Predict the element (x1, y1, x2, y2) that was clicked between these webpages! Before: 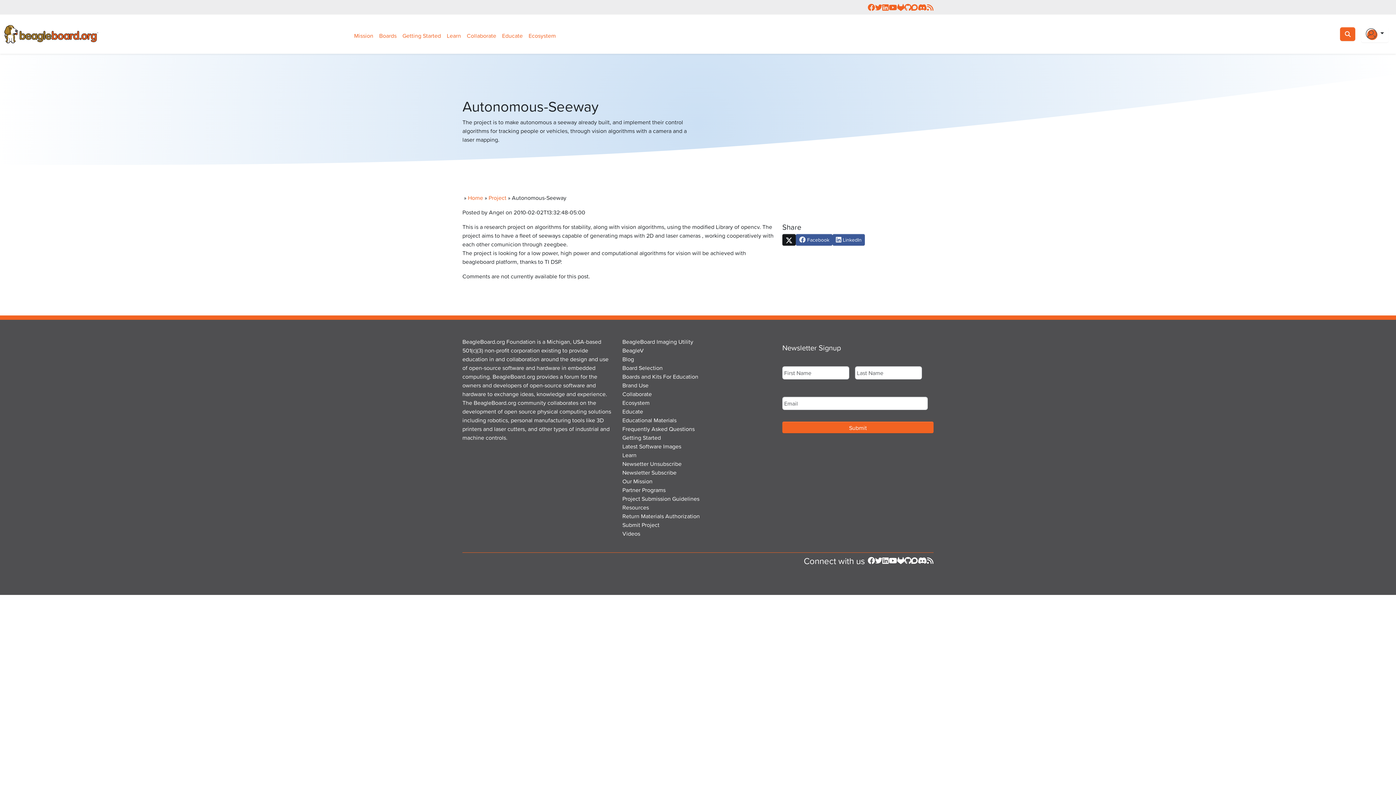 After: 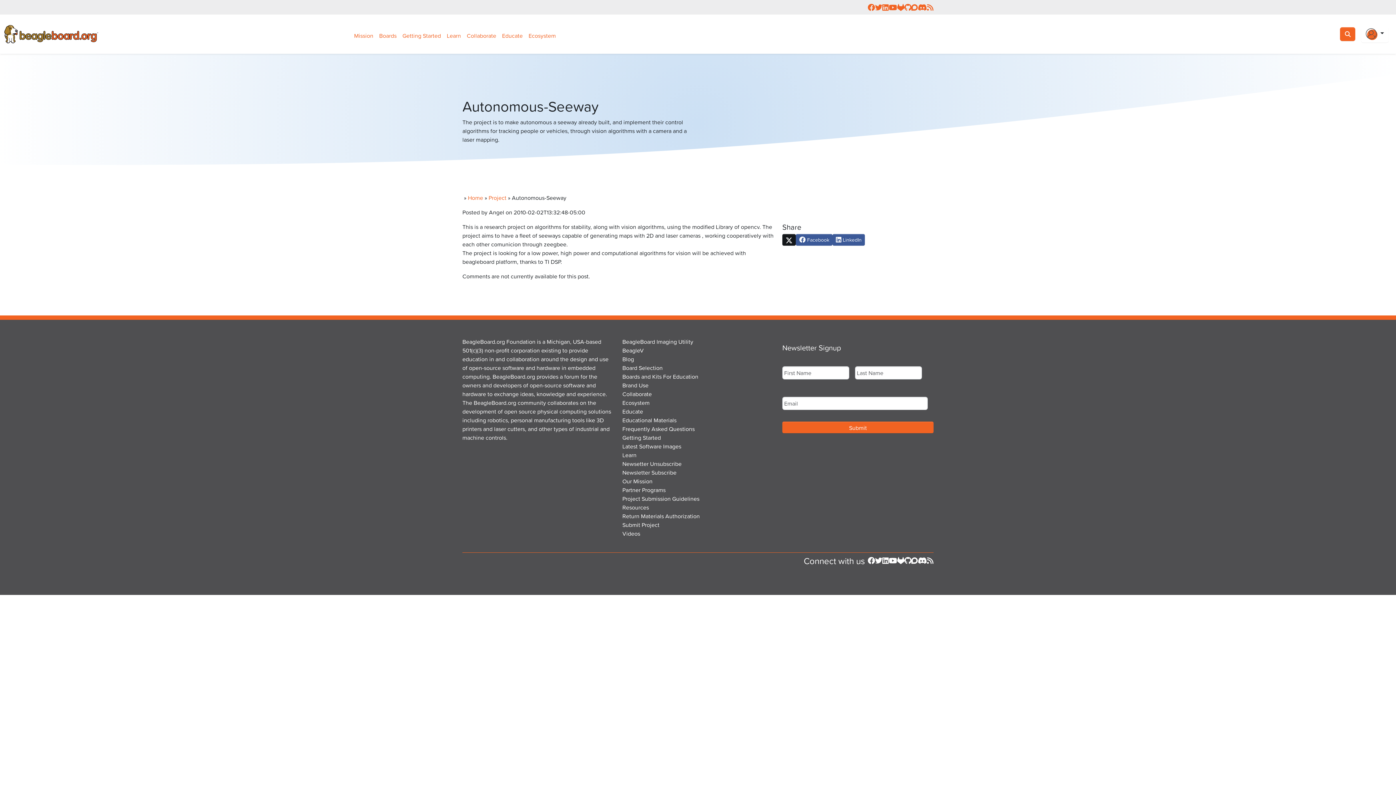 Action: bbox: (782, 234, 796, 245)